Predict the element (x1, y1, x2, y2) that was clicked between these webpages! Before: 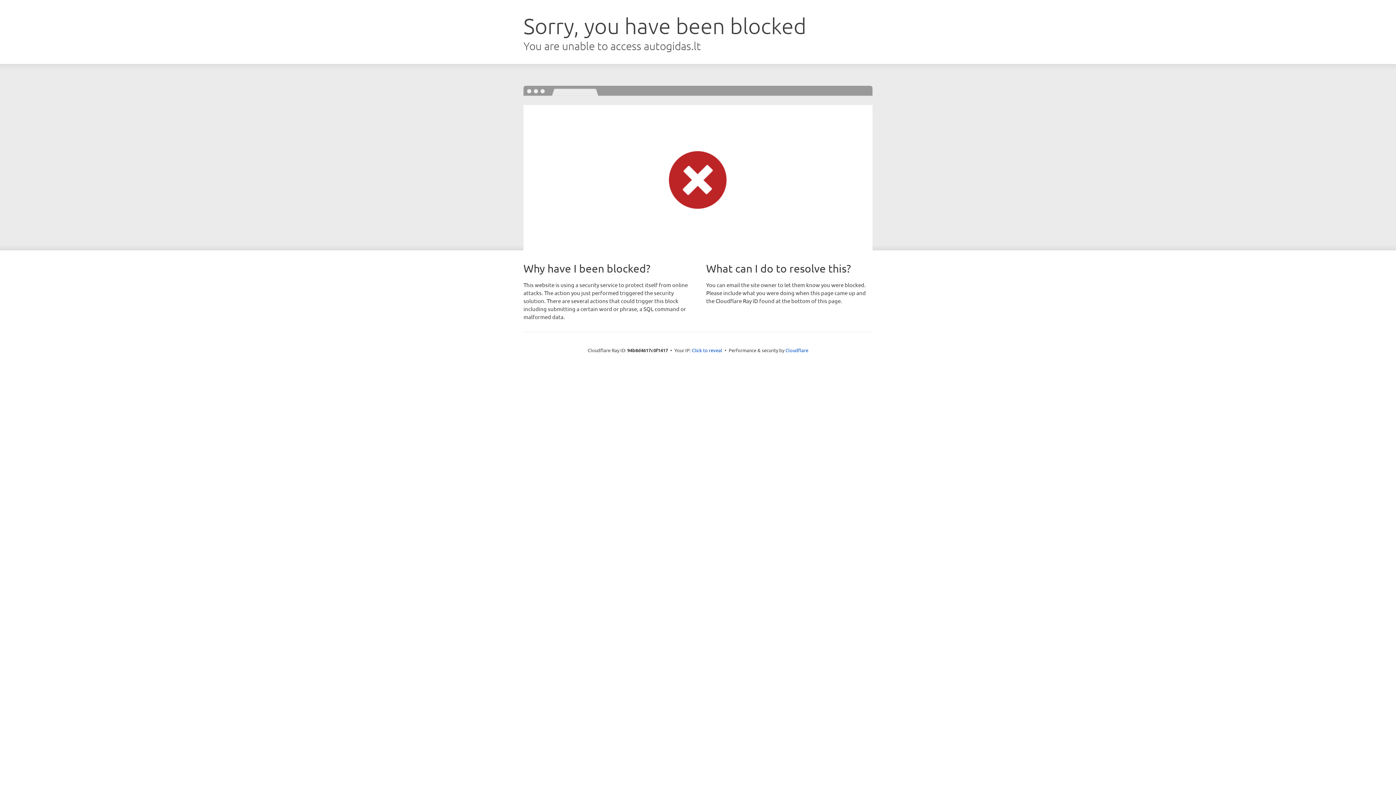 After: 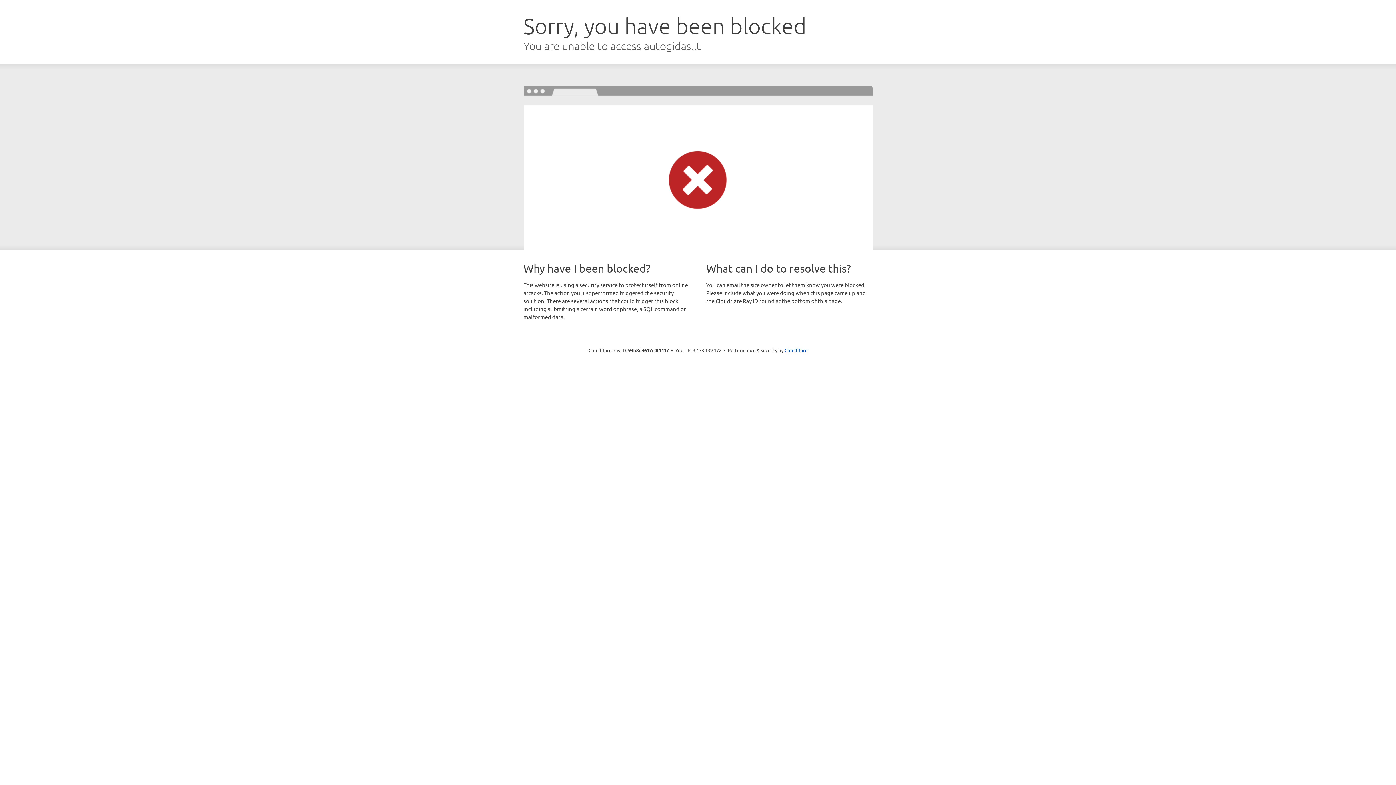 Action: label: Click to reveal bbox: (692, 346, 722, 353)